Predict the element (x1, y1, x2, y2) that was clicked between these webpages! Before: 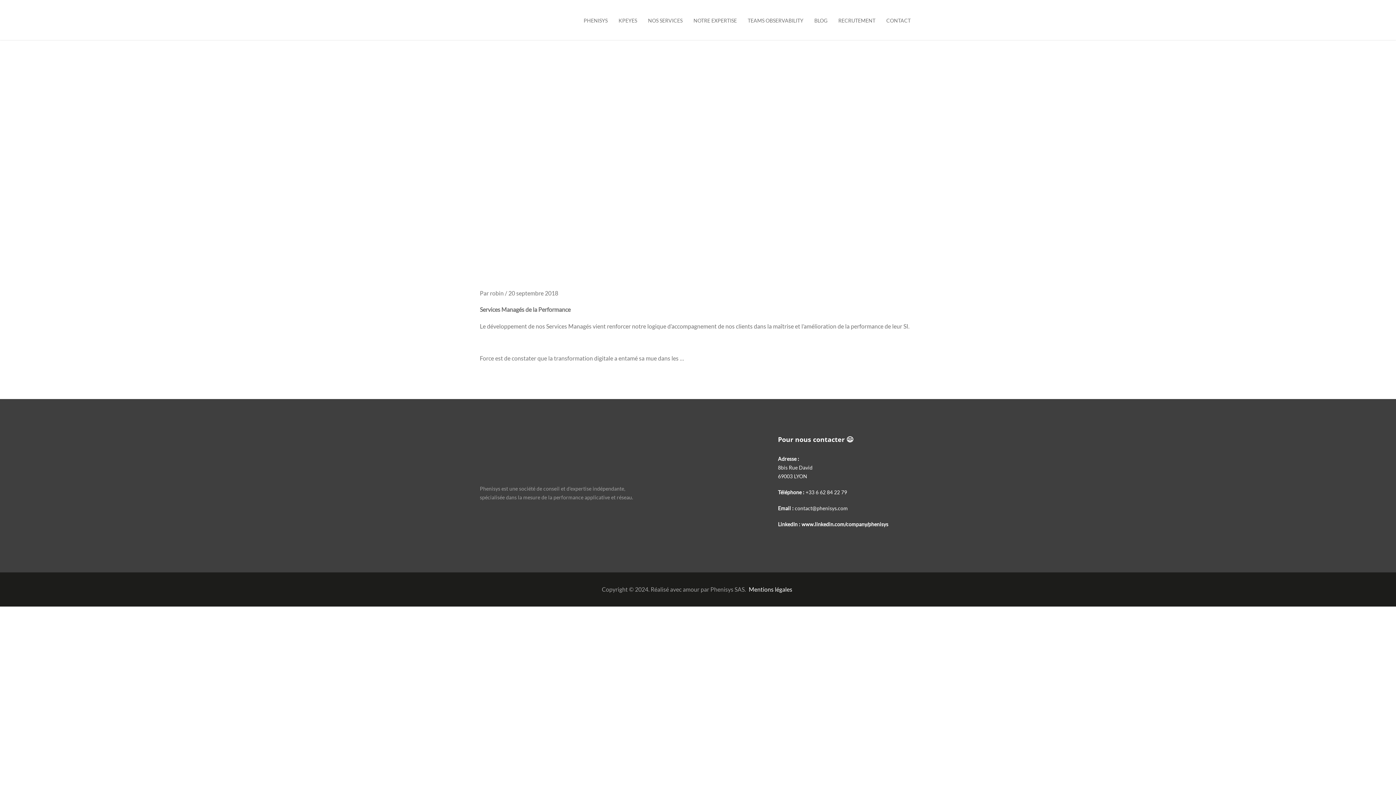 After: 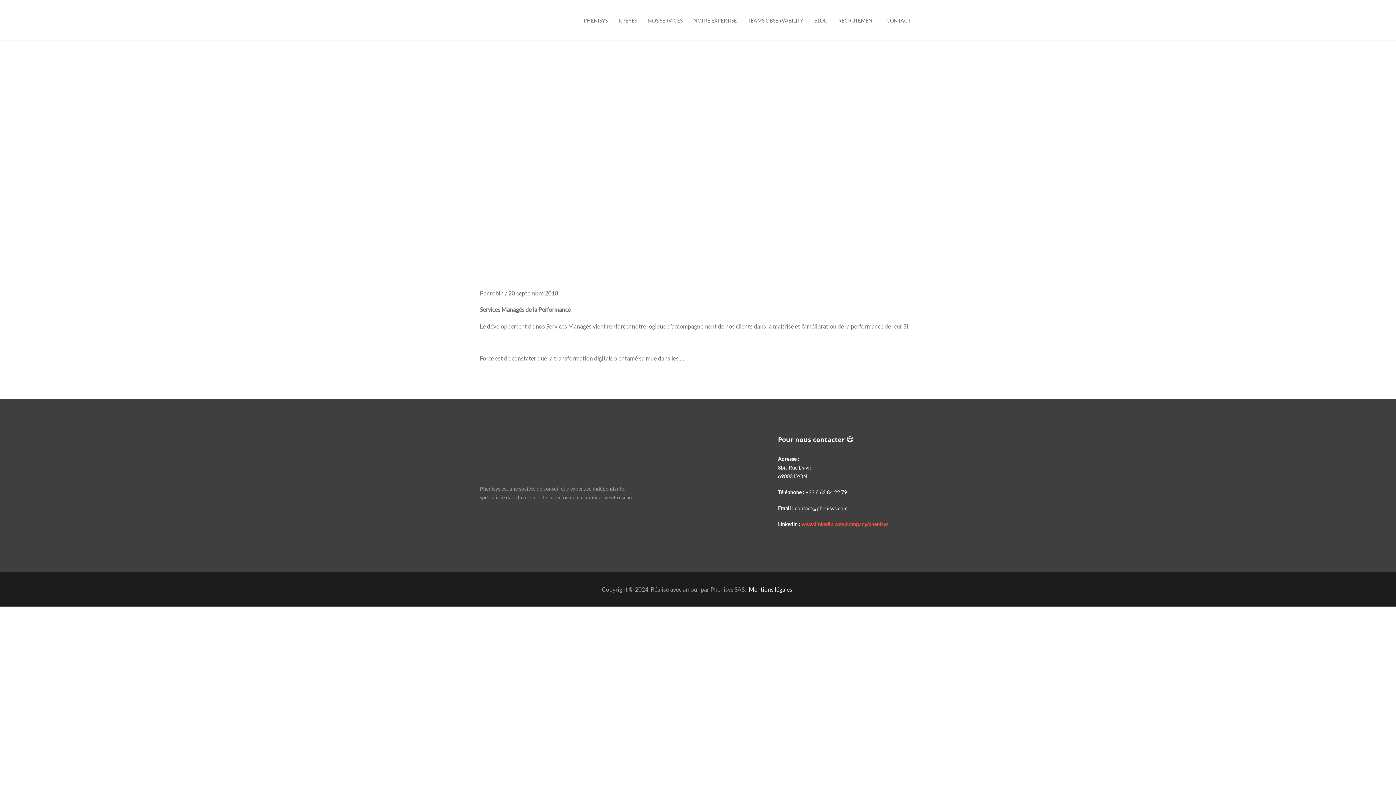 Action: bbox: (801, 521, 888, 527) label: www.linkedin.com/company/phenisys